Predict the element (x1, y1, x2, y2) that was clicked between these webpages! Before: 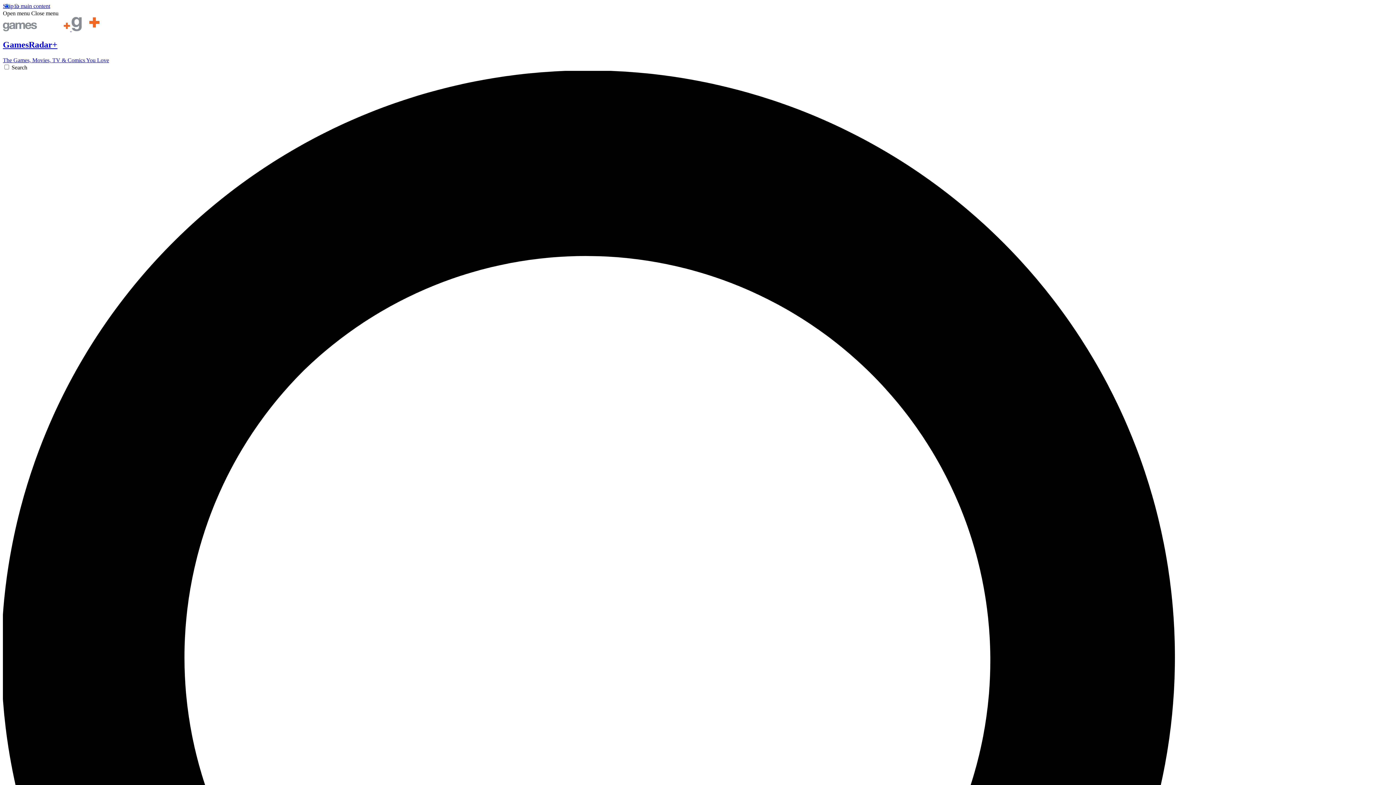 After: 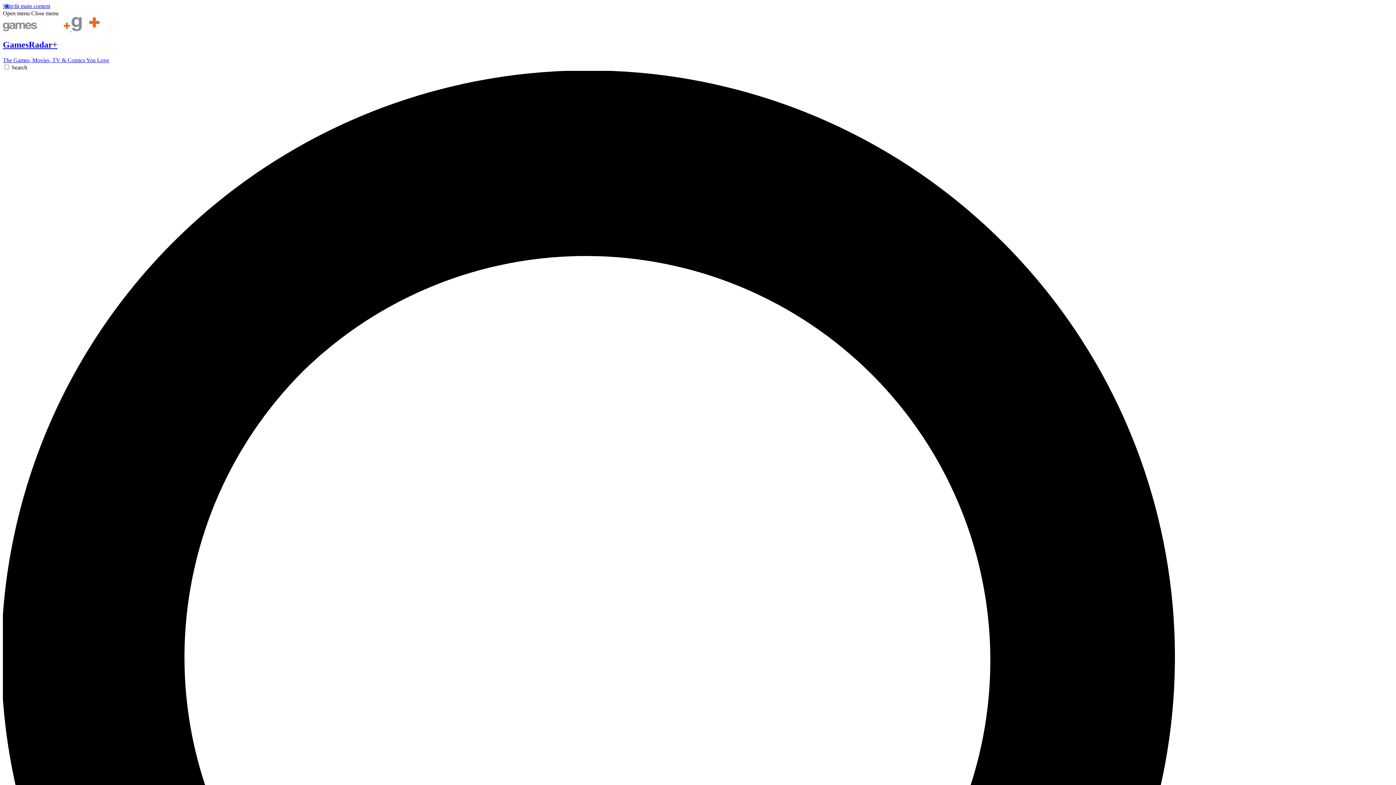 Action: label: Close menu bbox: (31, 10, 58, 16)